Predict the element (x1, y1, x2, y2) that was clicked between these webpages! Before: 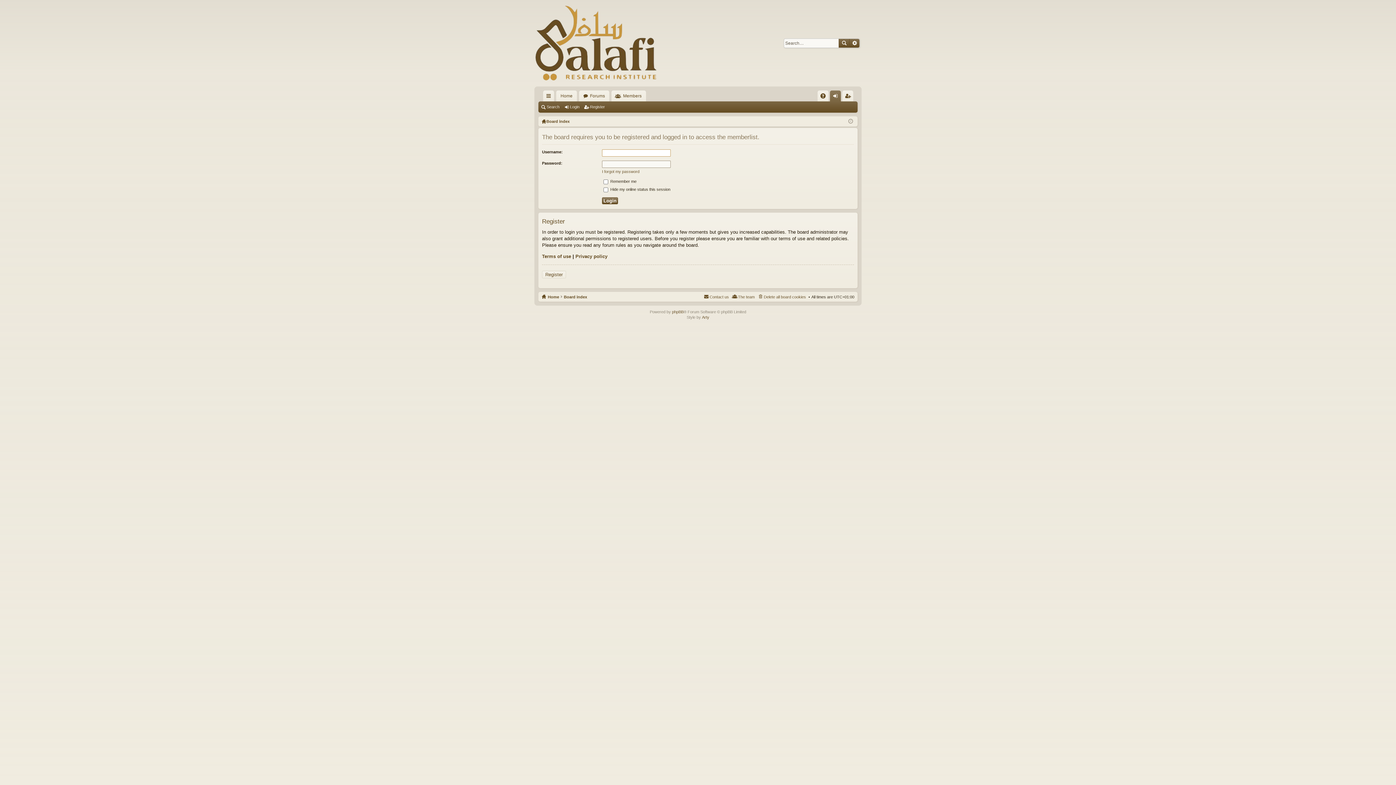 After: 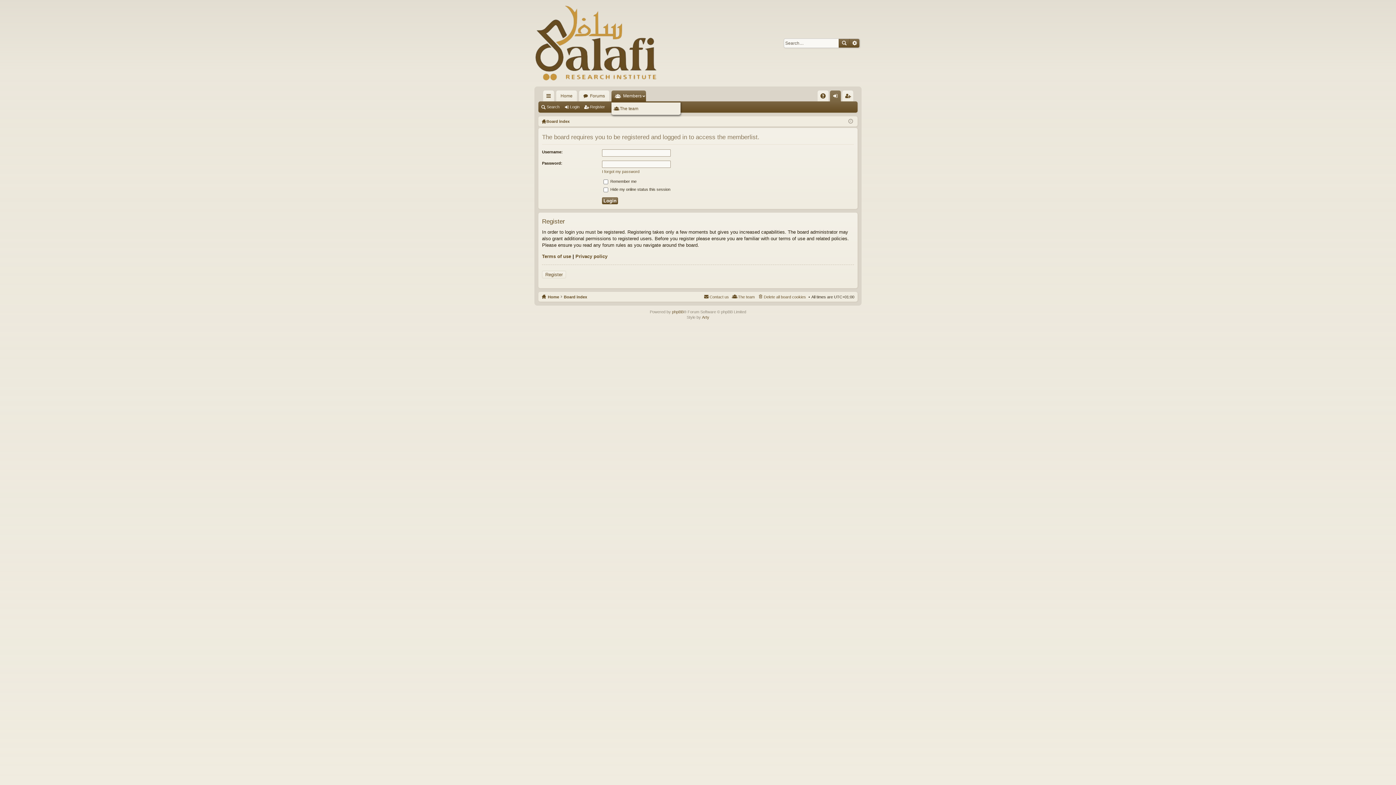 Action: bbox: (611, 90, 646, 101) label: Members